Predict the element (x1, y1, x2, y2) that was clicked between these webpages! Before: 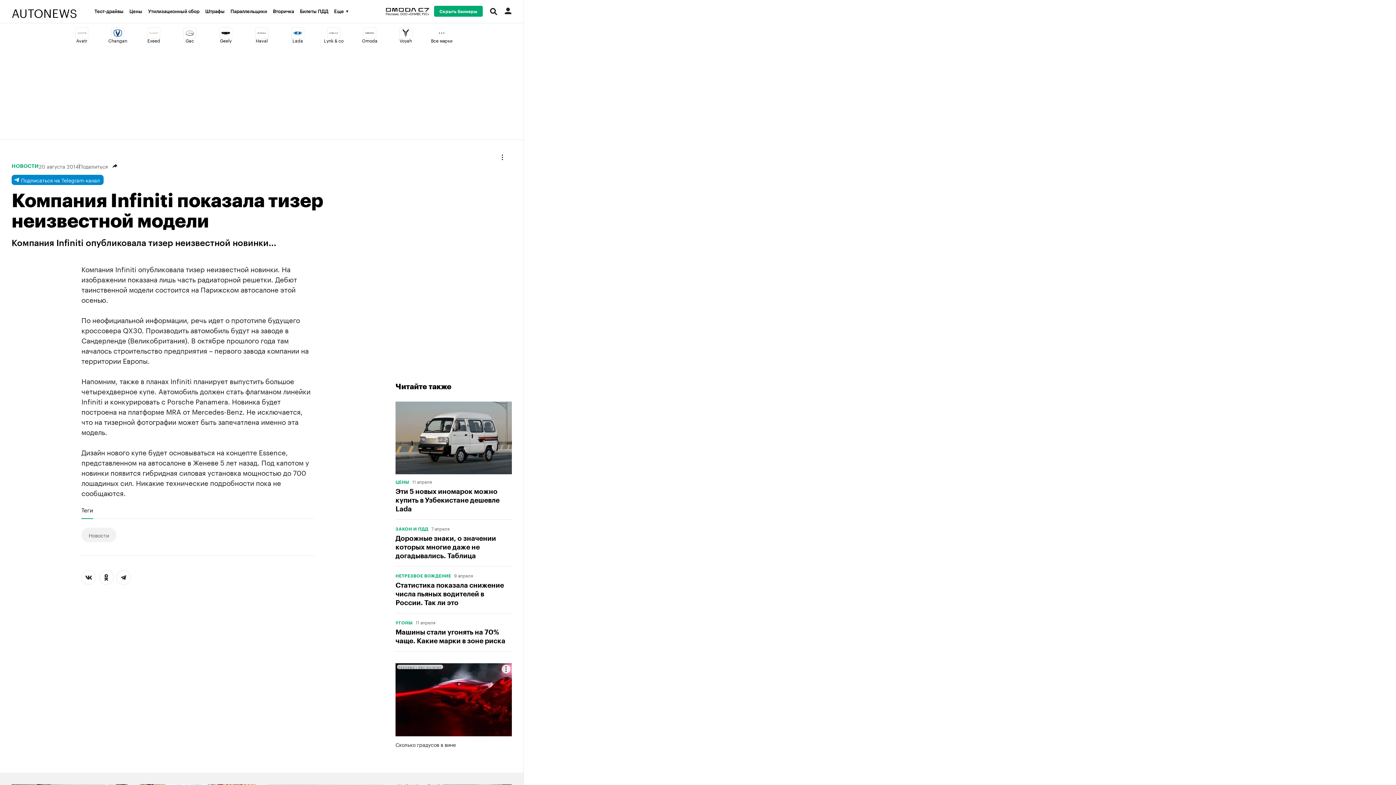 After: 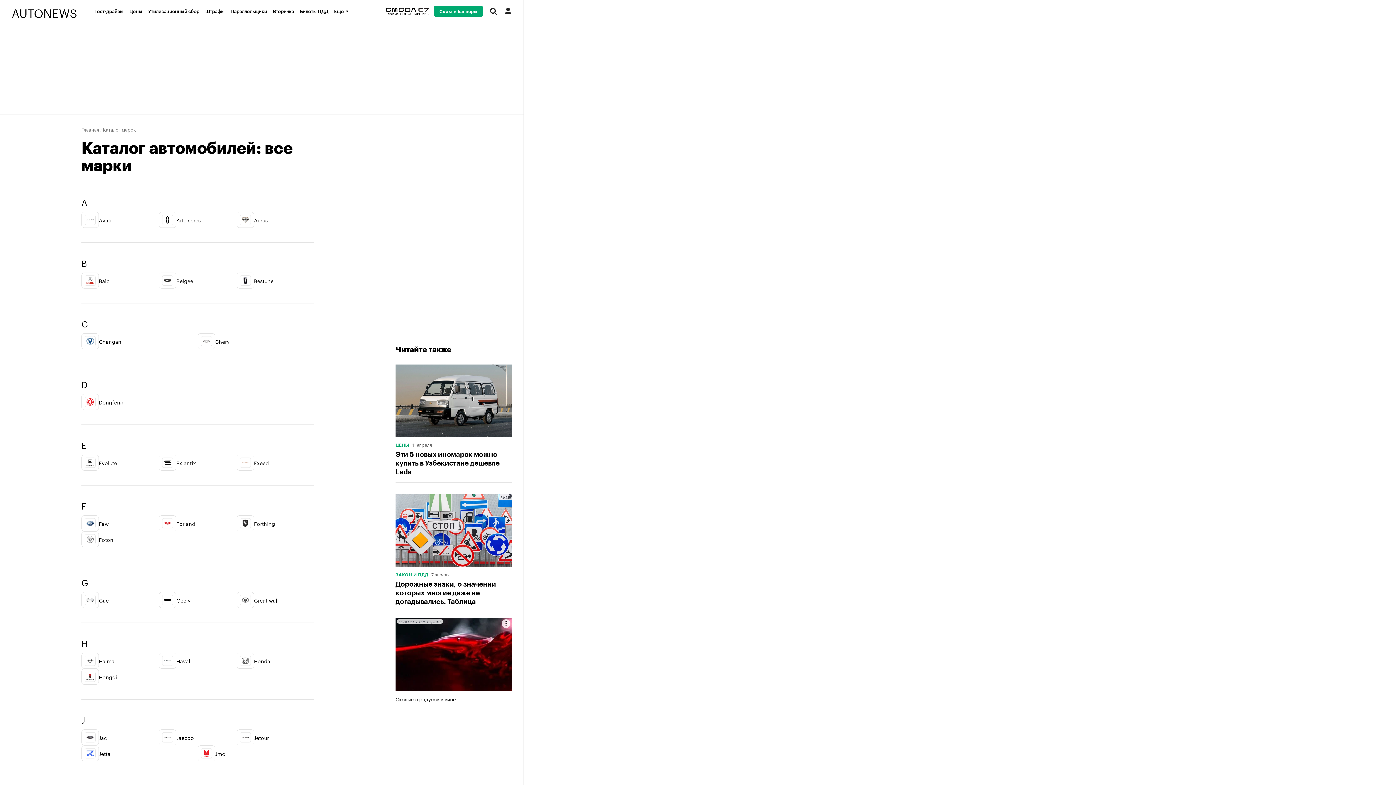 Action: bbox: (423, 23, 459, 48) label: Все марки